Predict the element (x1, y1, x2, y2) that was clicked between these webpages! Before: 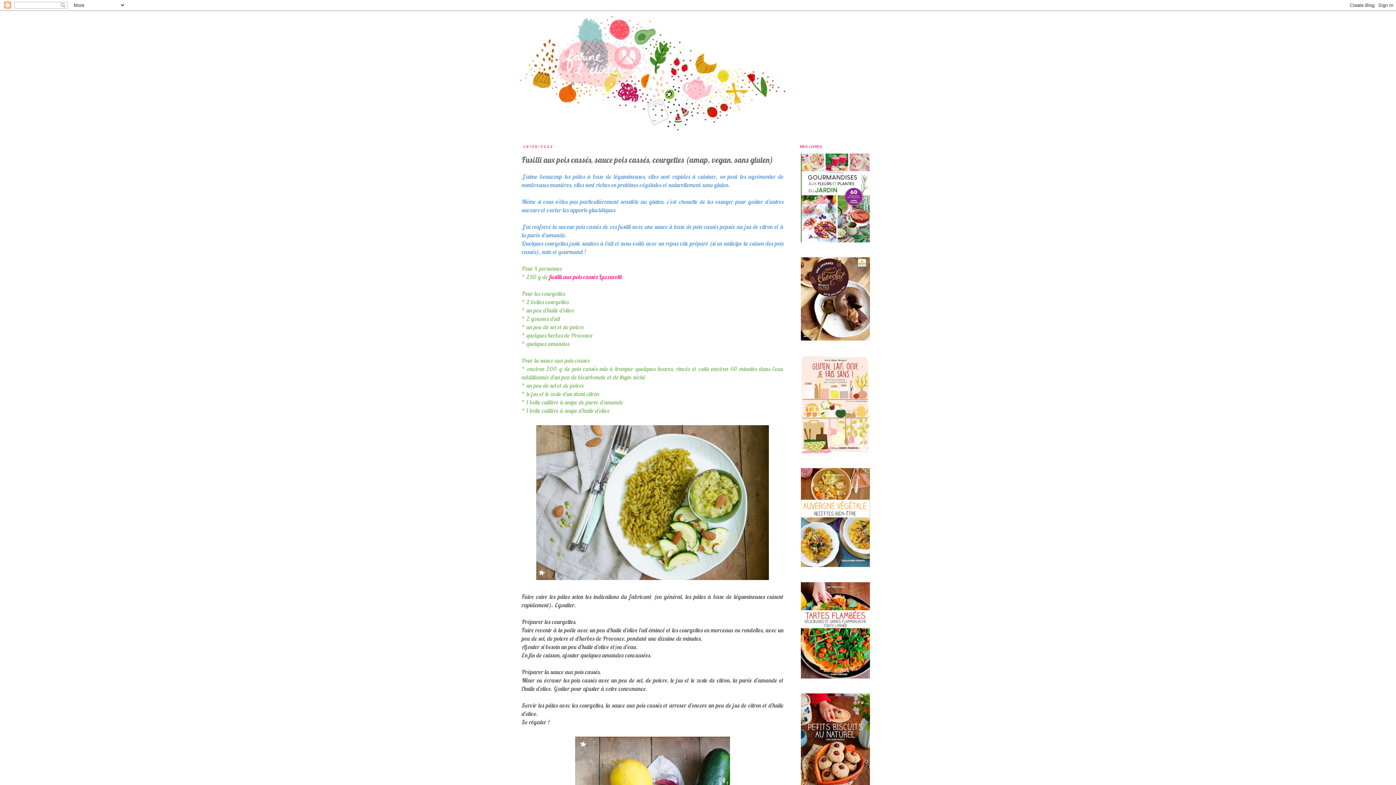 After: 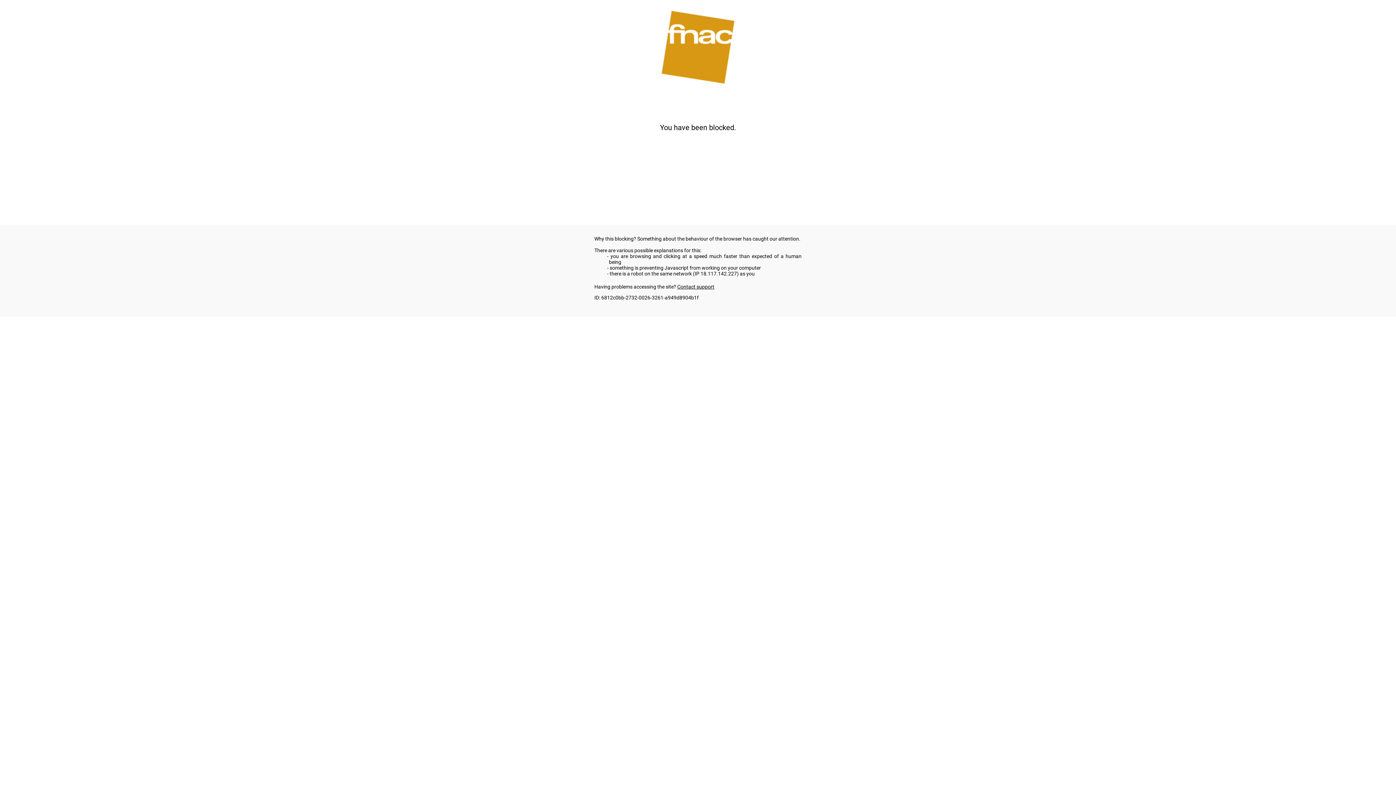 Action: bbox: (800, 674, 871, 681)